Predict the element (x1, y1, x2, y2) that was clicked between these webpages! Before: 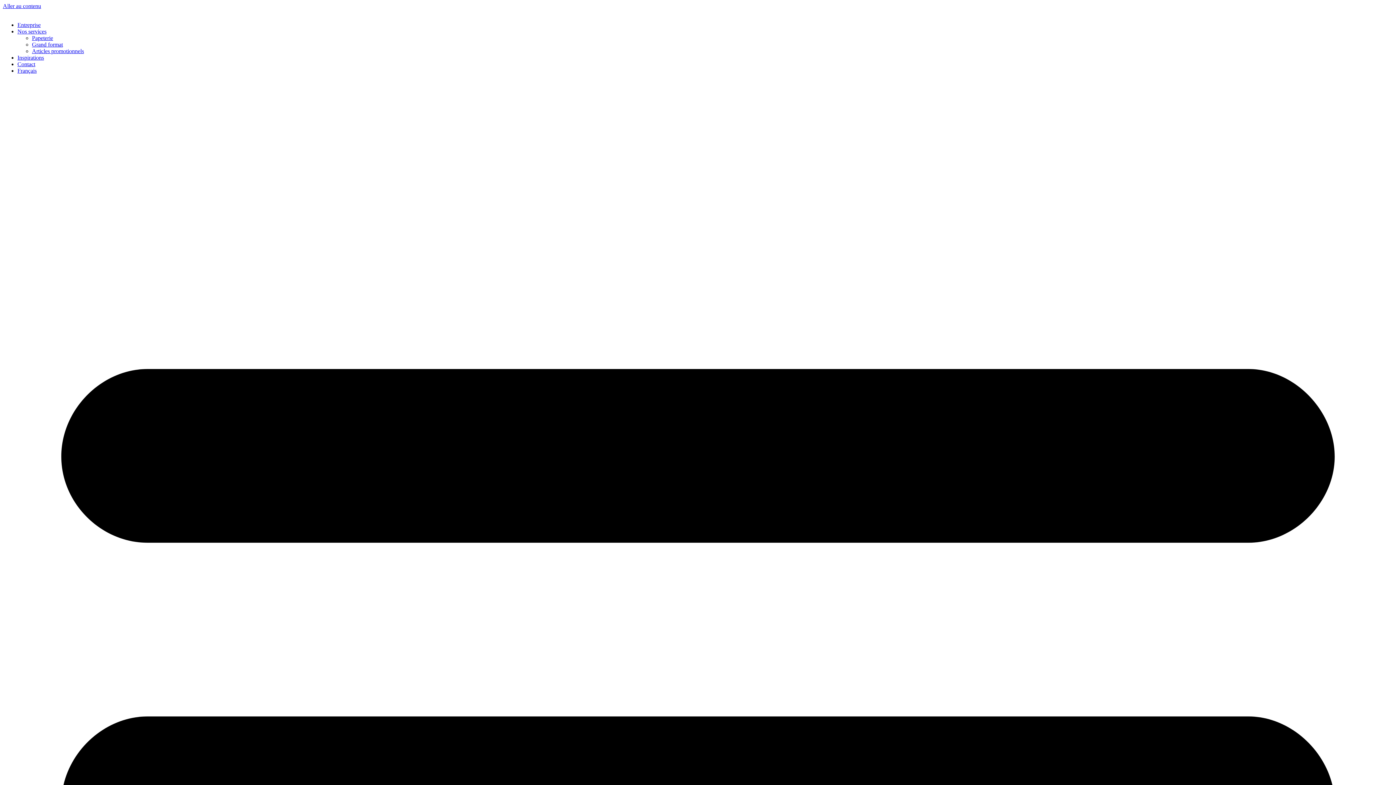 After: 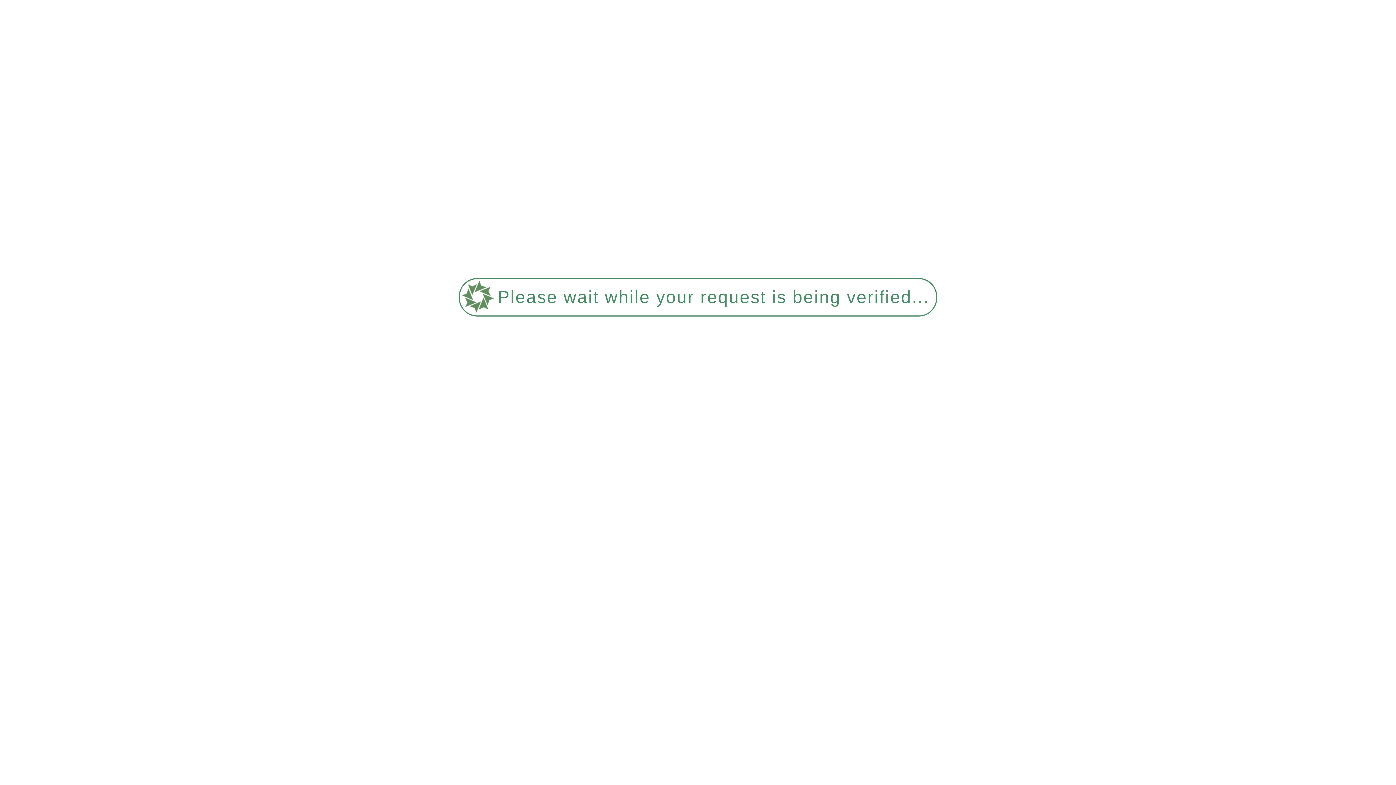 Action: label: Entreprise bbox: (17, 21, 40, 28)